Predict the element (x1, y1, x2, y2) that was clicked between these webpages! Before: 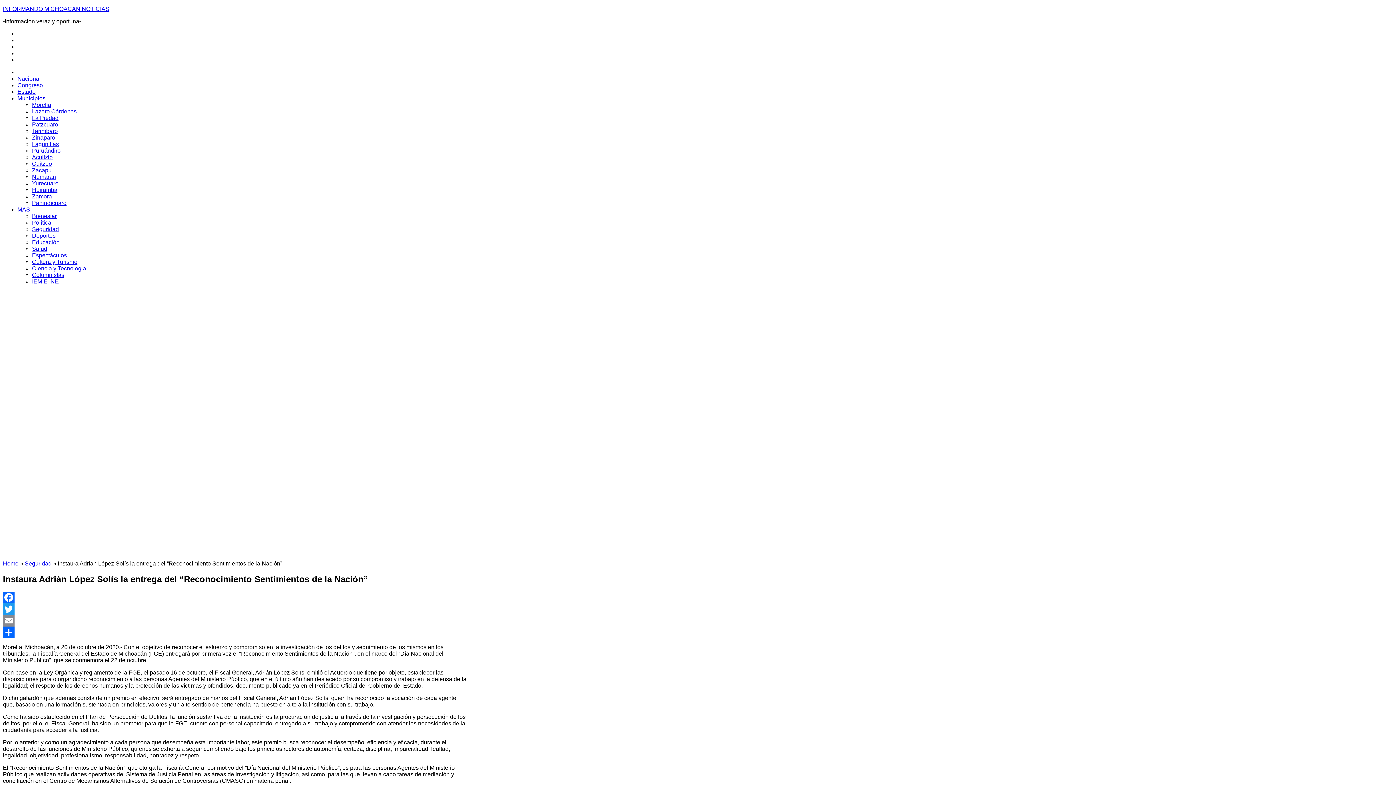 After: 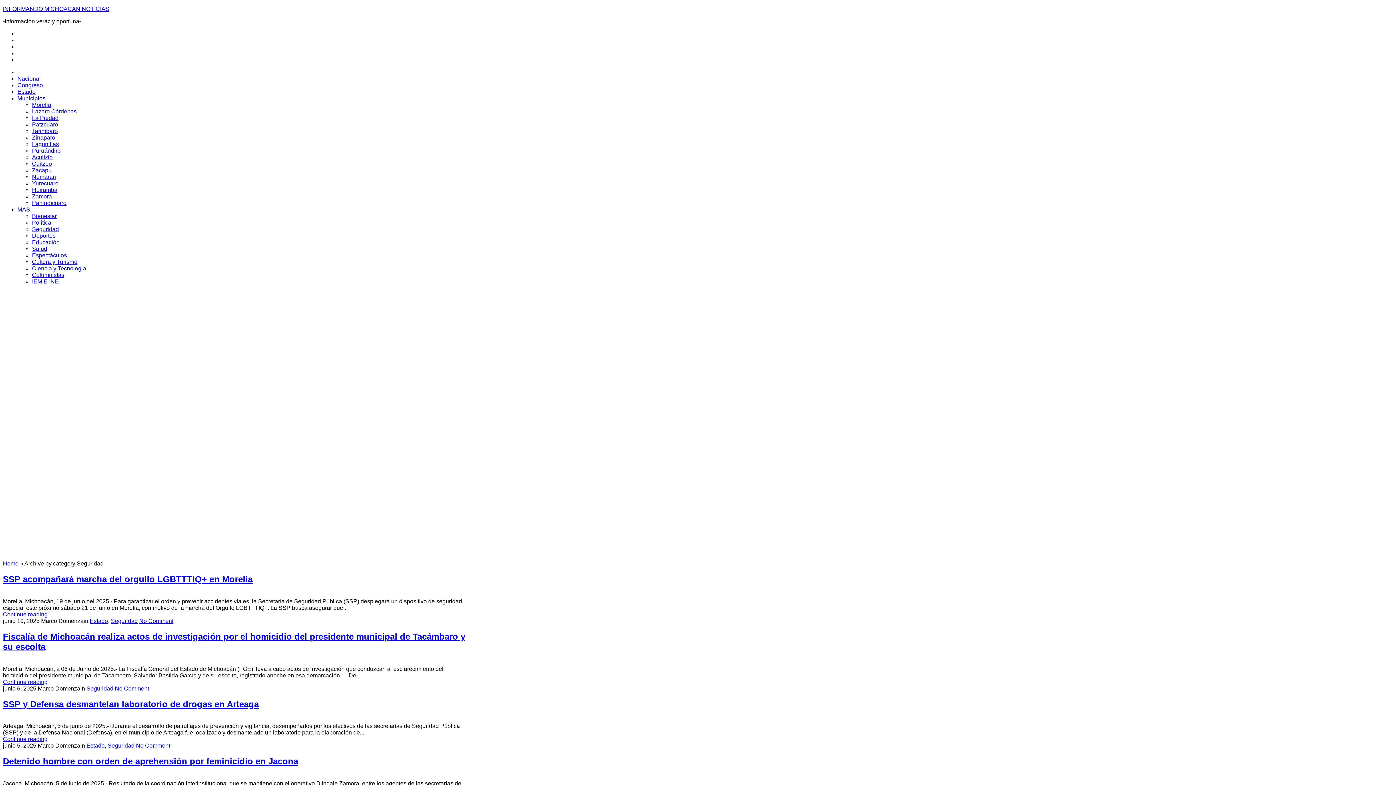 Action: label: Seguridad bbox: (32, 226, 58, 232)